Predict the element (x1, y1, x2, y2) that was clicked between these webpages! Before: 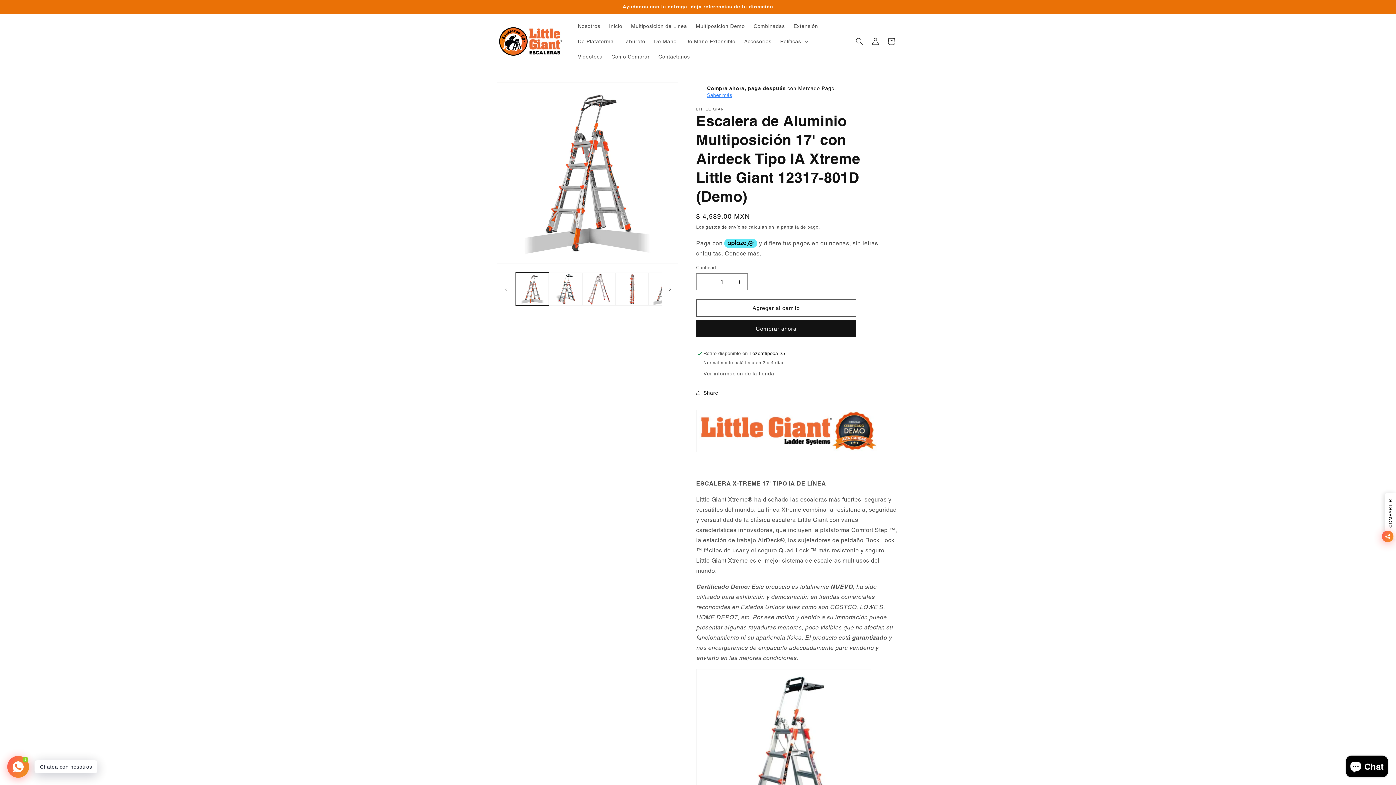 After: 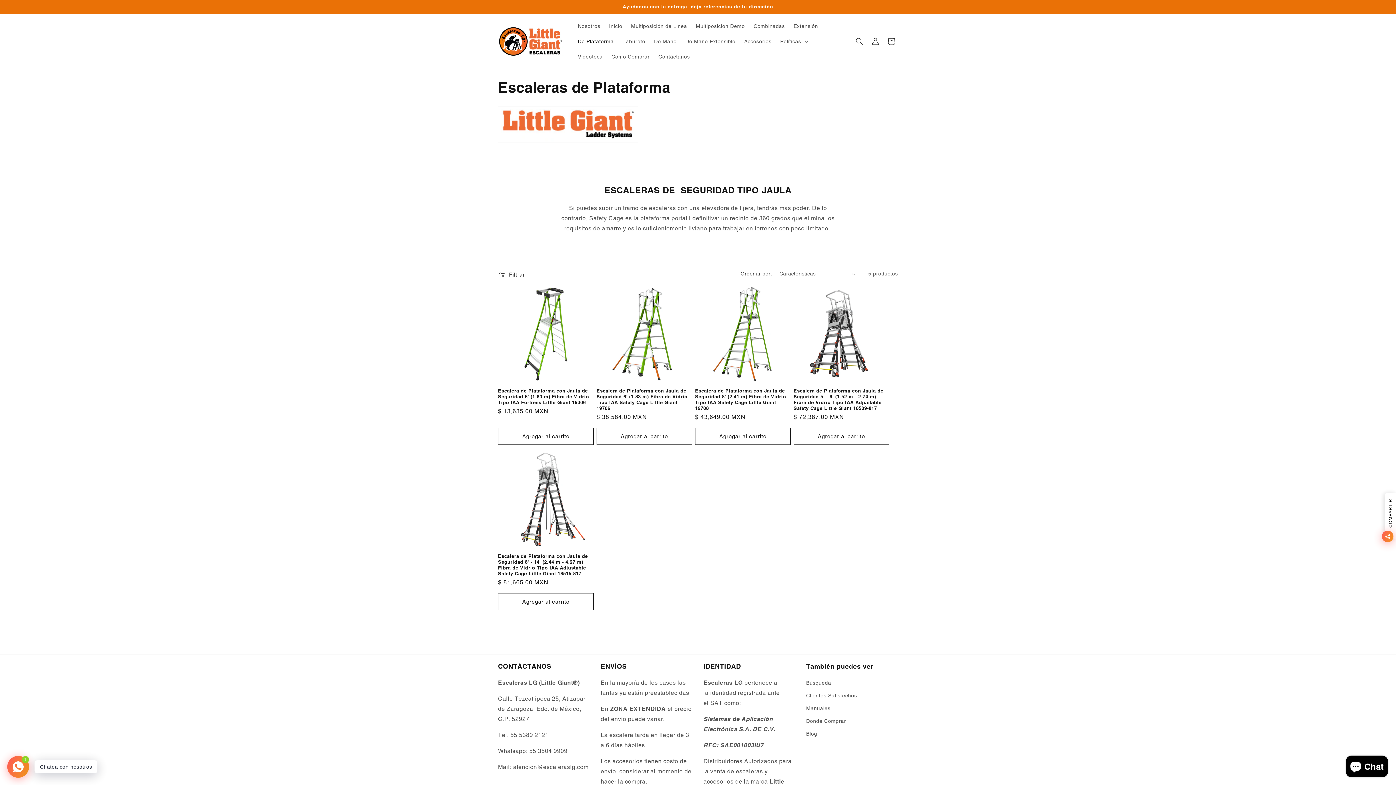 Action: label: De Plataforma bbox: (573, 33, 618, 49)